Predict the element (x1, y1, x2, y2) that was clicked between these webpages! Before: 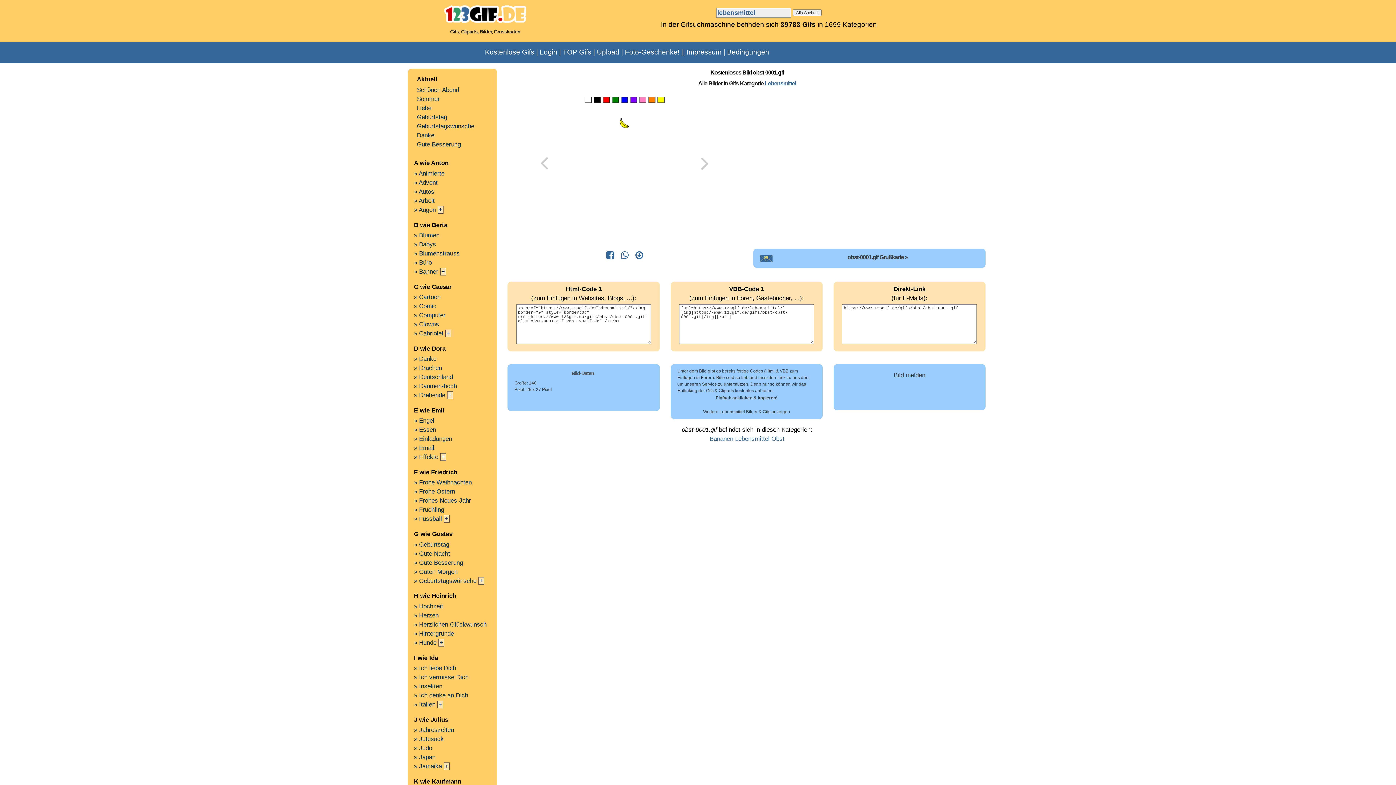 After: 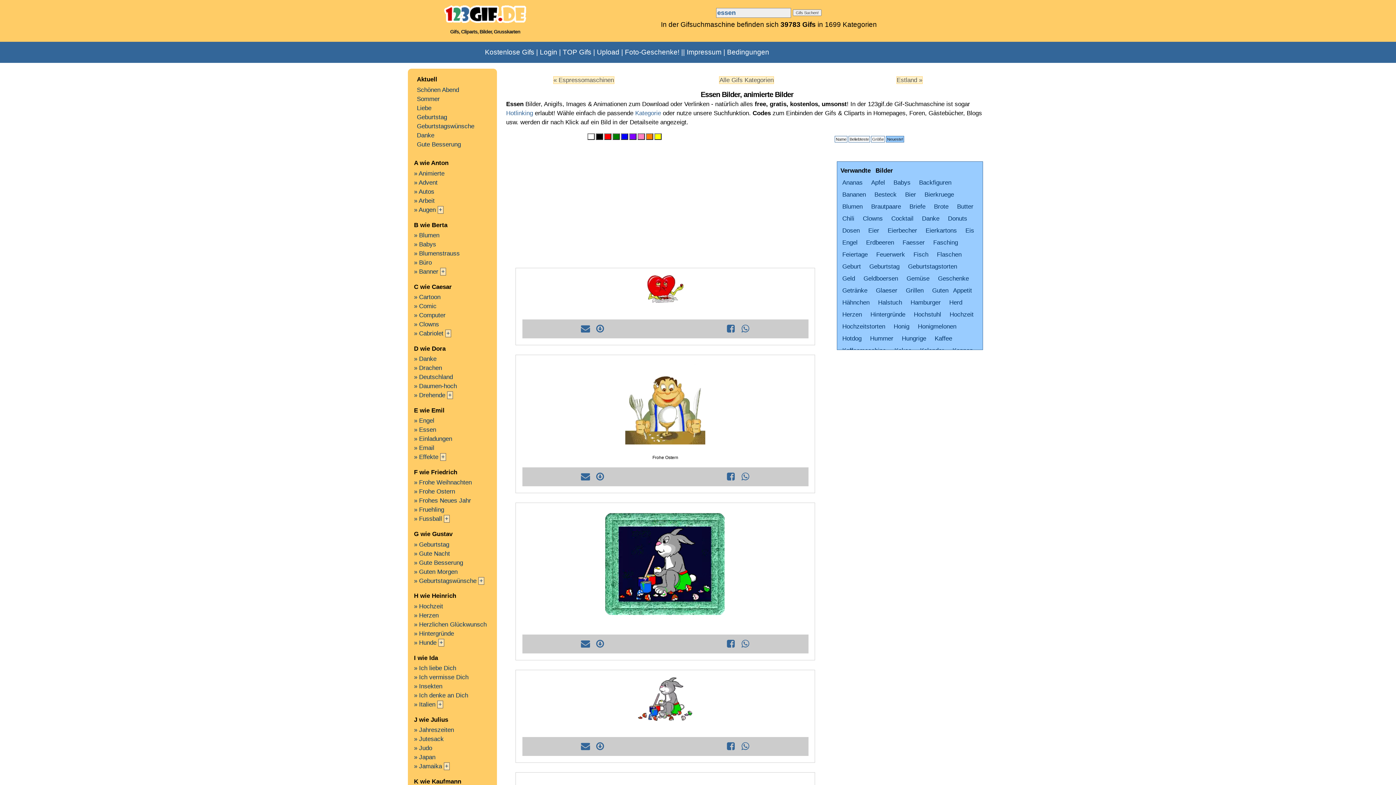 Action: label: » Essen bbox: (414, 426, 436, 433)